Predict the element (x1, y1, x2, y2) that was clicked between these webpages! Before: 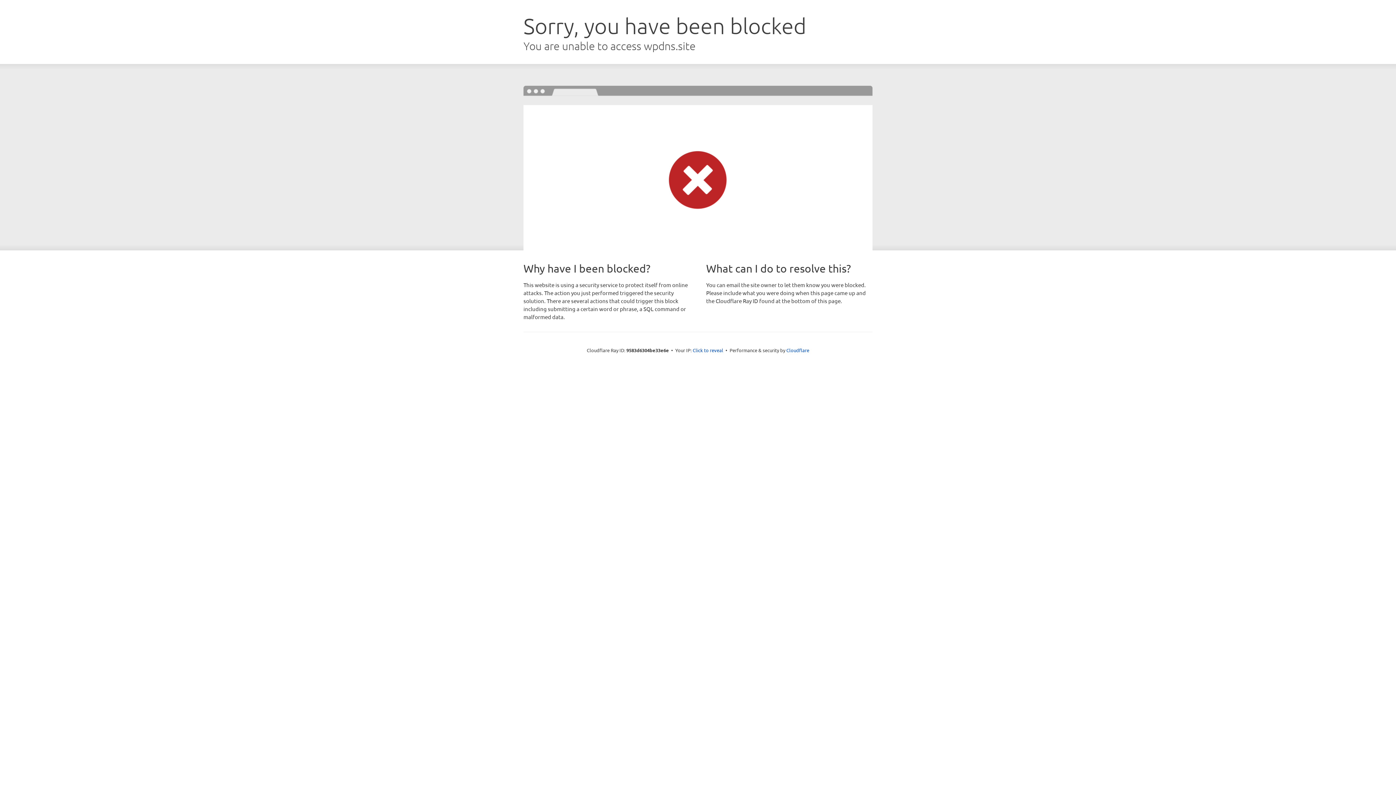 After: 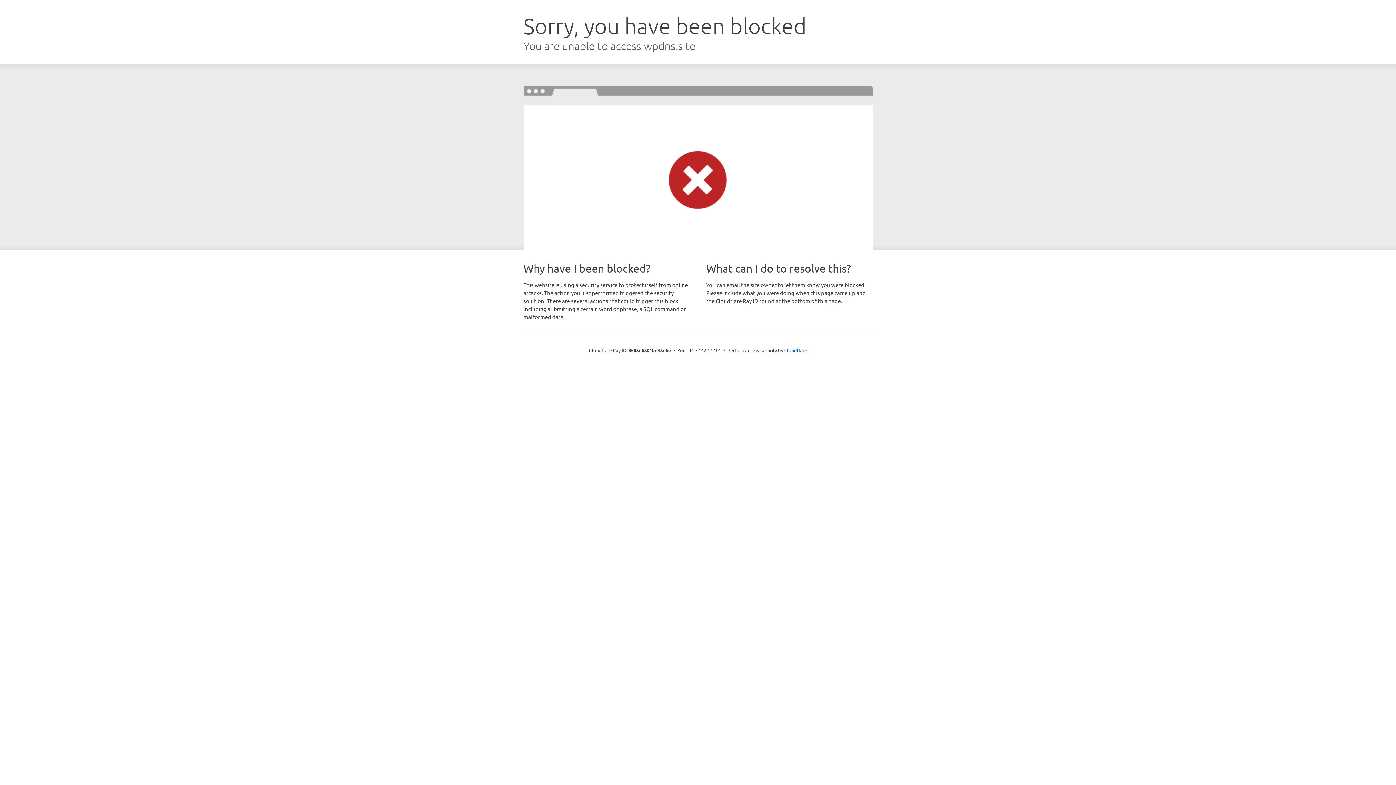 Action: bbox: (692, 346, 723, 353) label: Click to reveal